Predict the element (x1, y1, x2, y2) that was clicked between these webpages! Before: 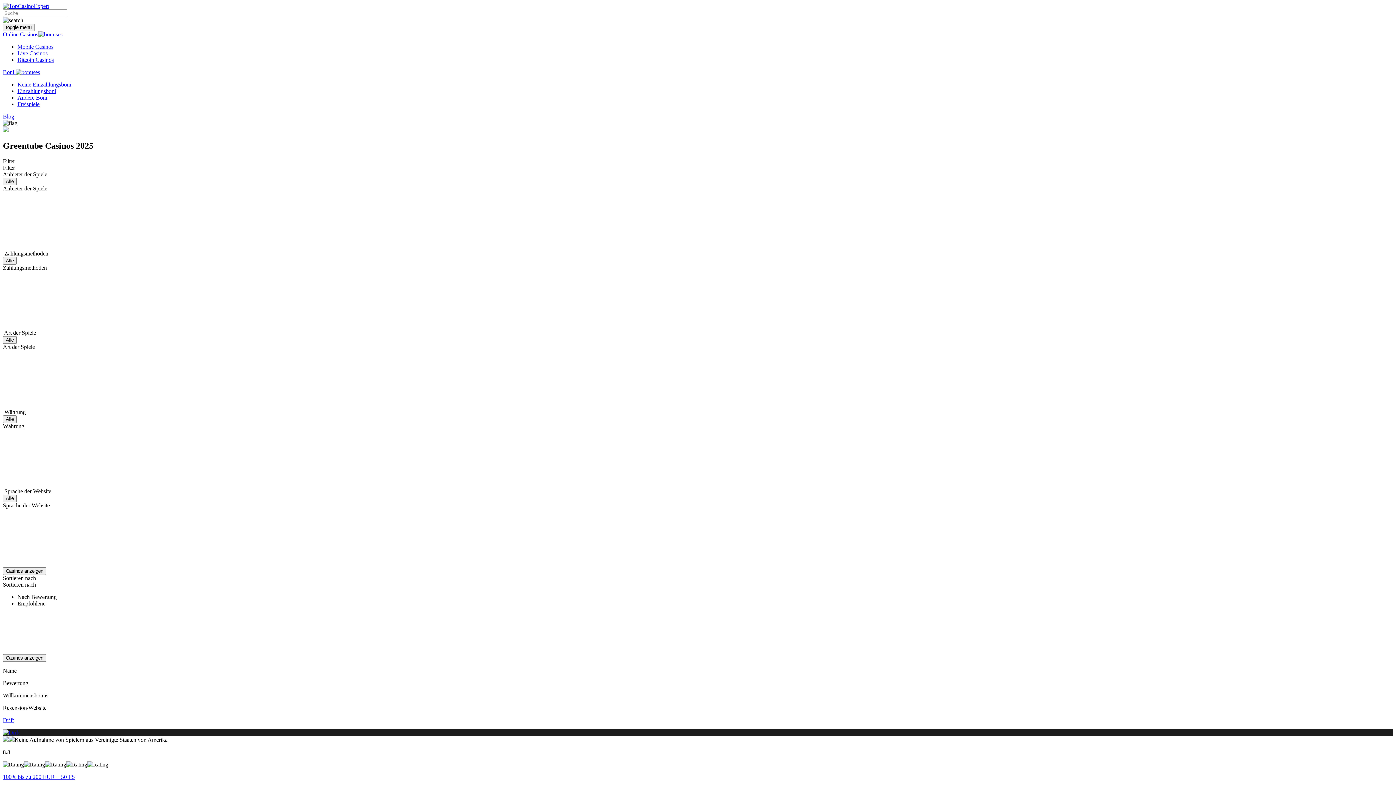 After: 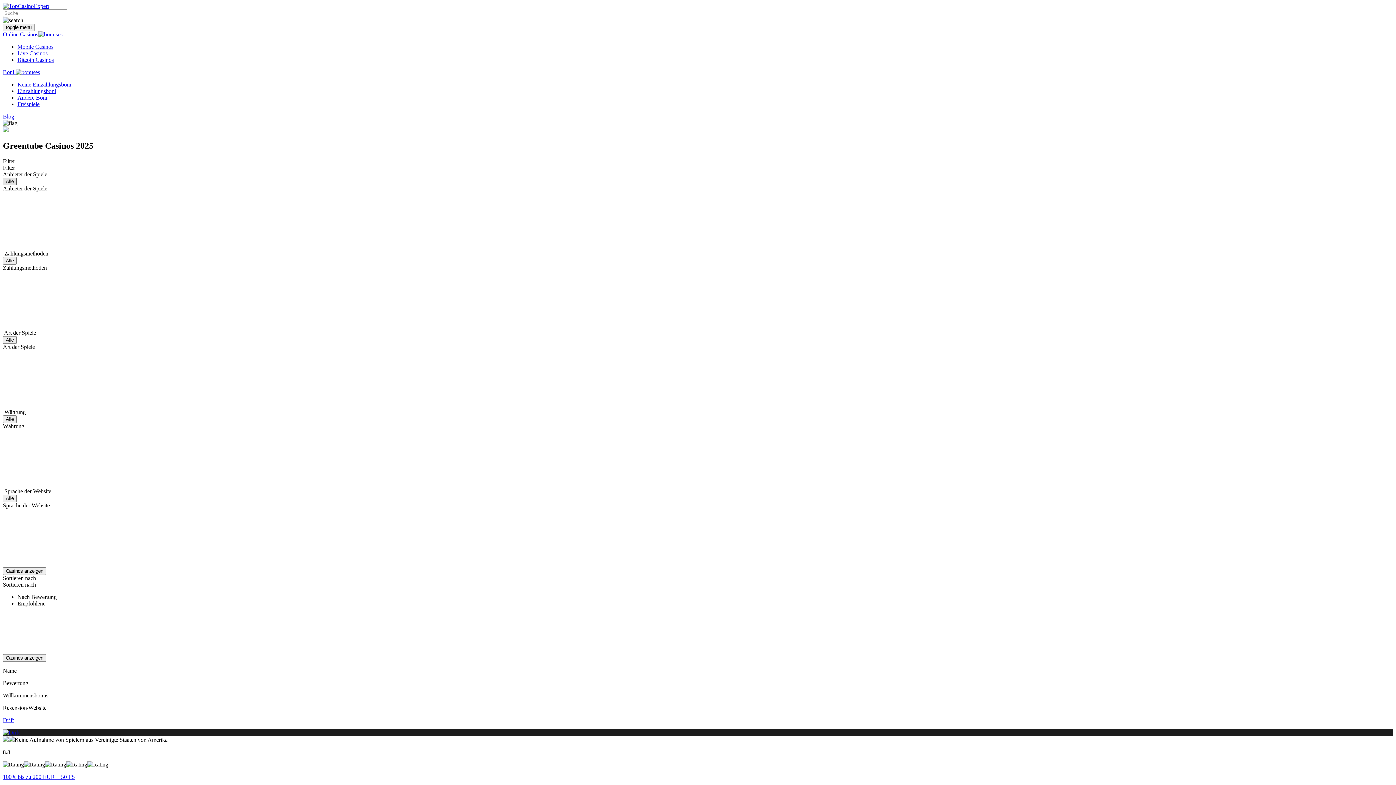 Action: bbox: (2, 177, 16, 185) label: Alle